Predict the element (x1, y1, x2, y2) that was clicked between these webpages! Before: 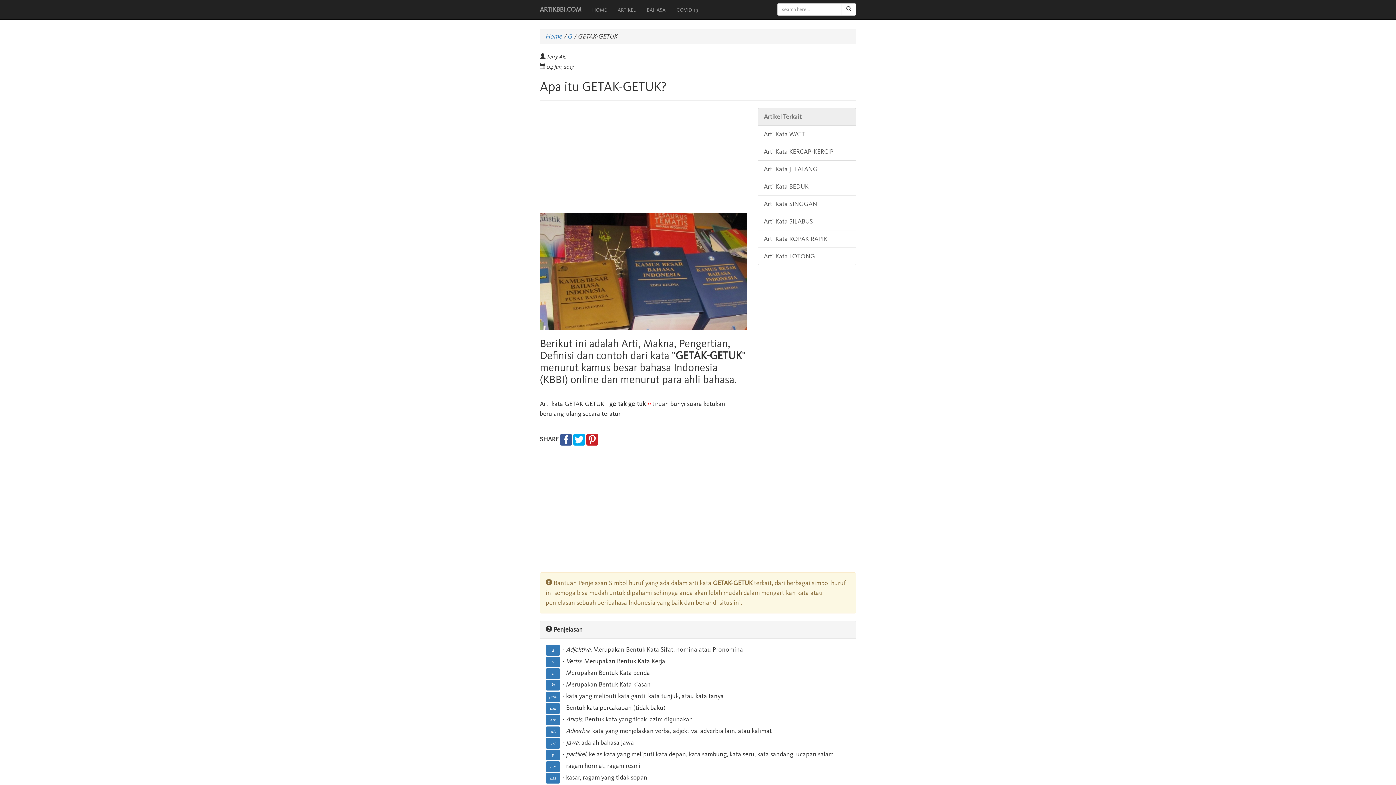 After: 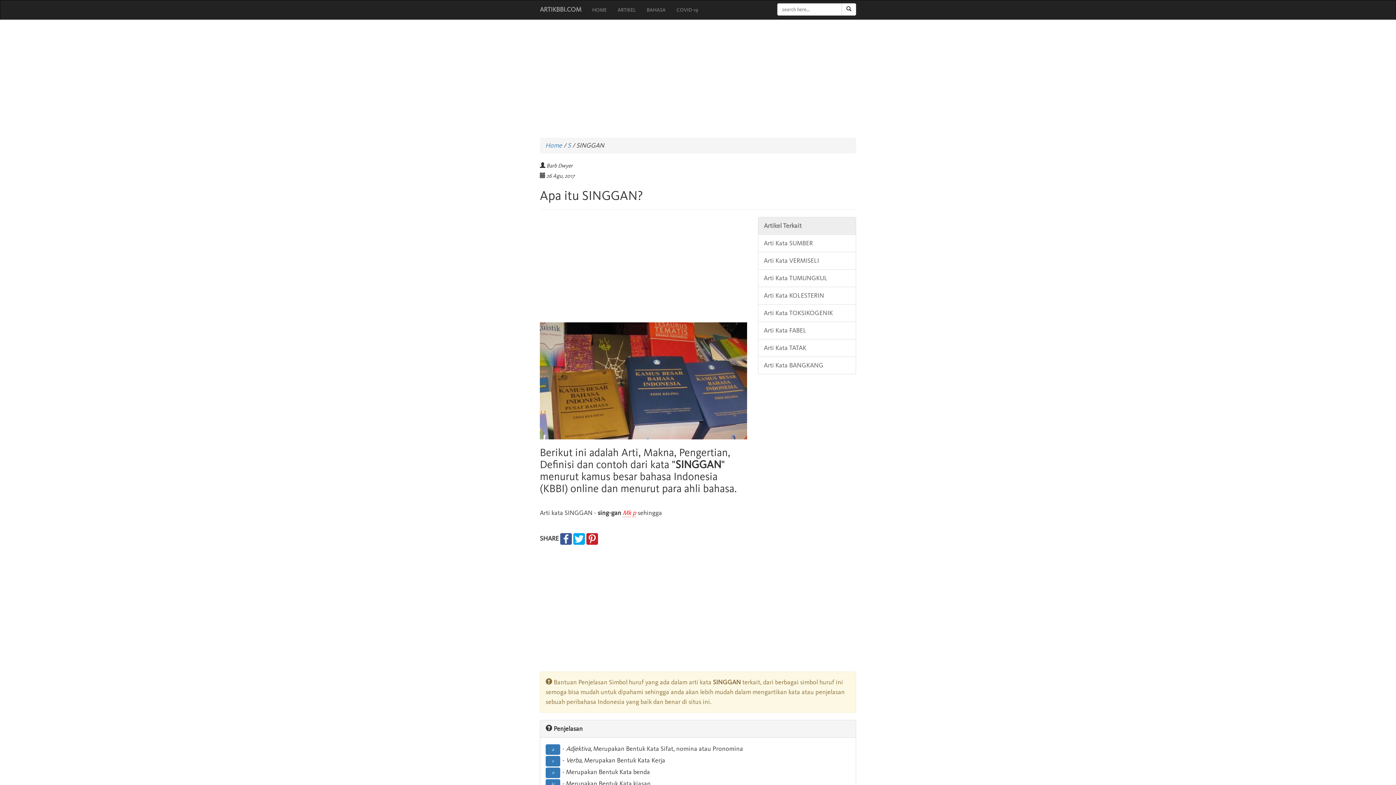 Action: label: Arti Kata SINGGAN bbox: (758, 195, 856, 213)